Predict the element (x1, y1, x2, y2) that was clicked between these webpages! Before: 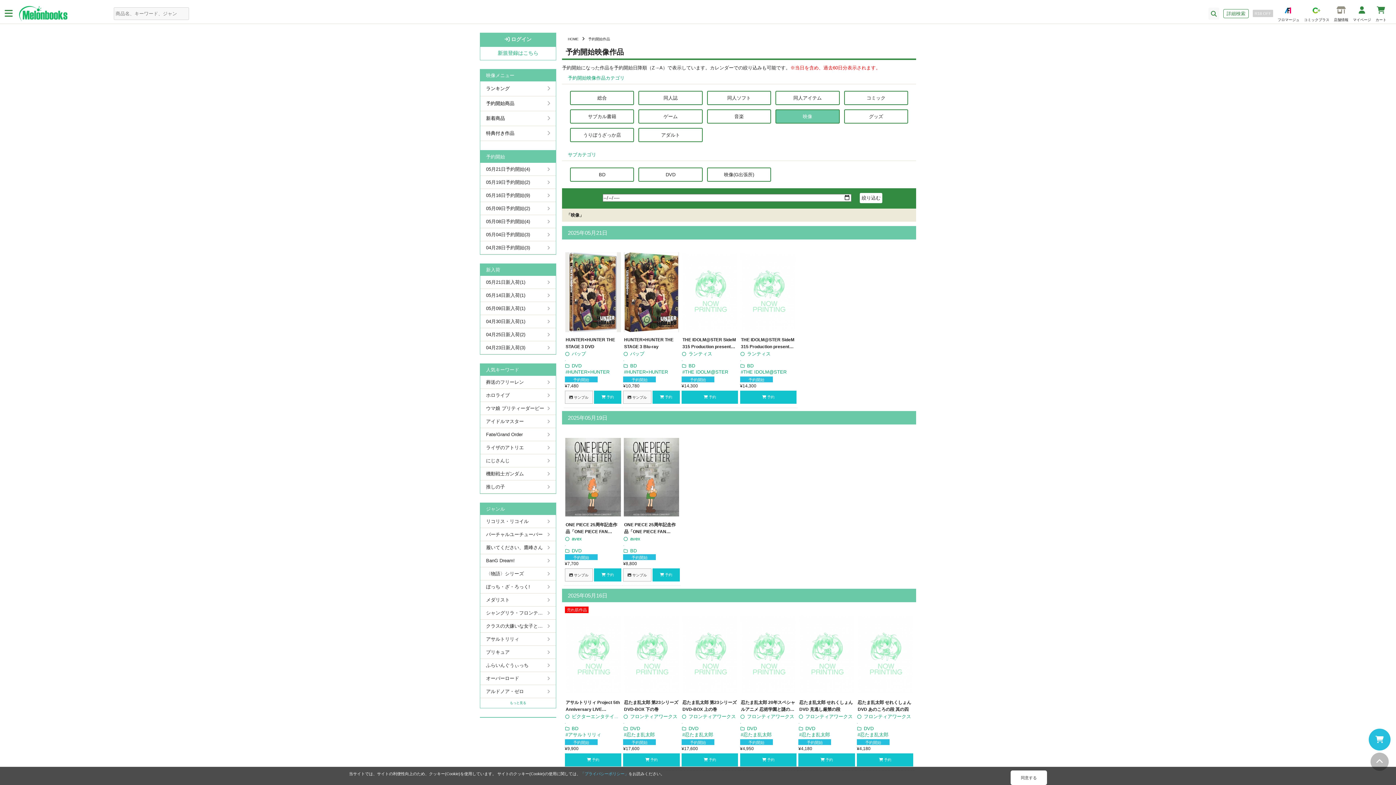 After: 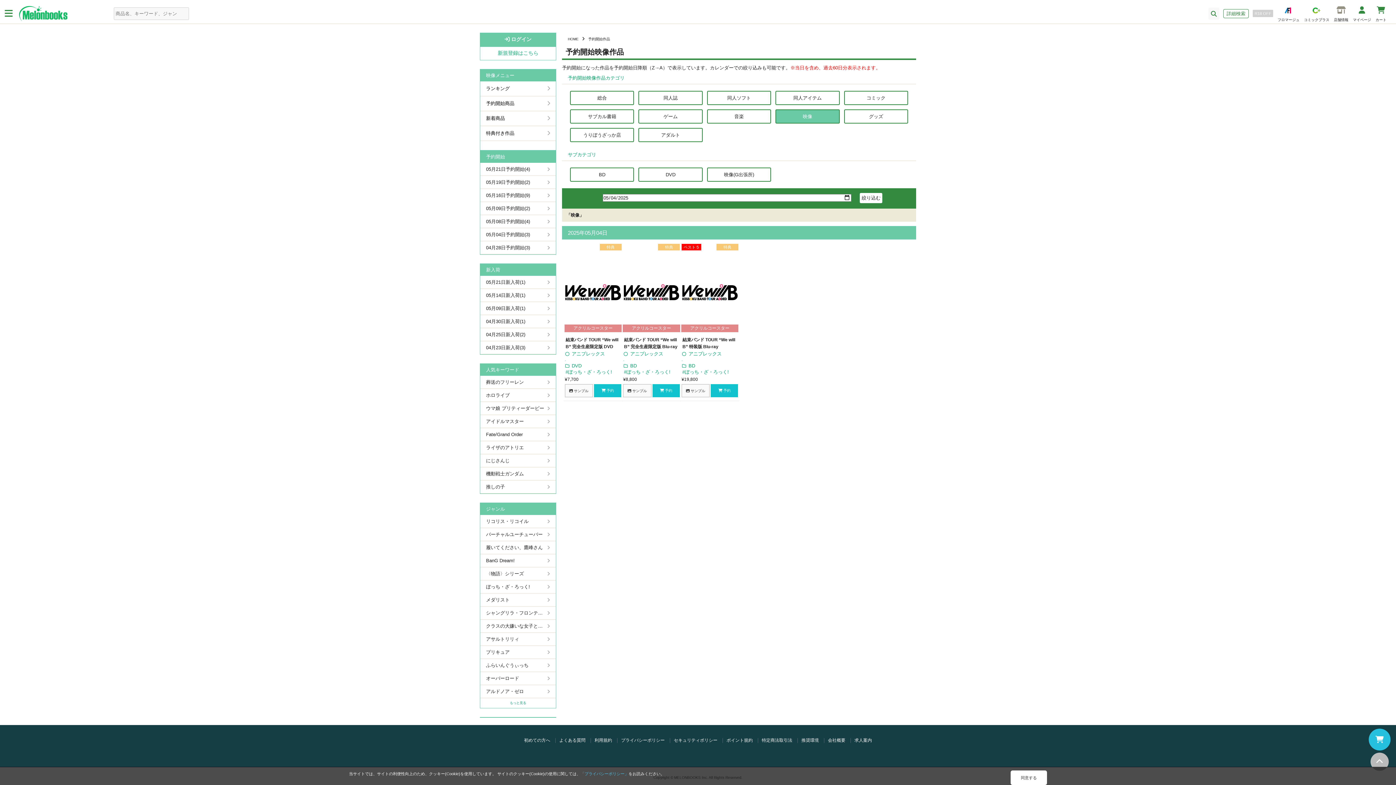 Action: bbox: (480, 228, 556, 241) label: 05月04日予約開始(3)